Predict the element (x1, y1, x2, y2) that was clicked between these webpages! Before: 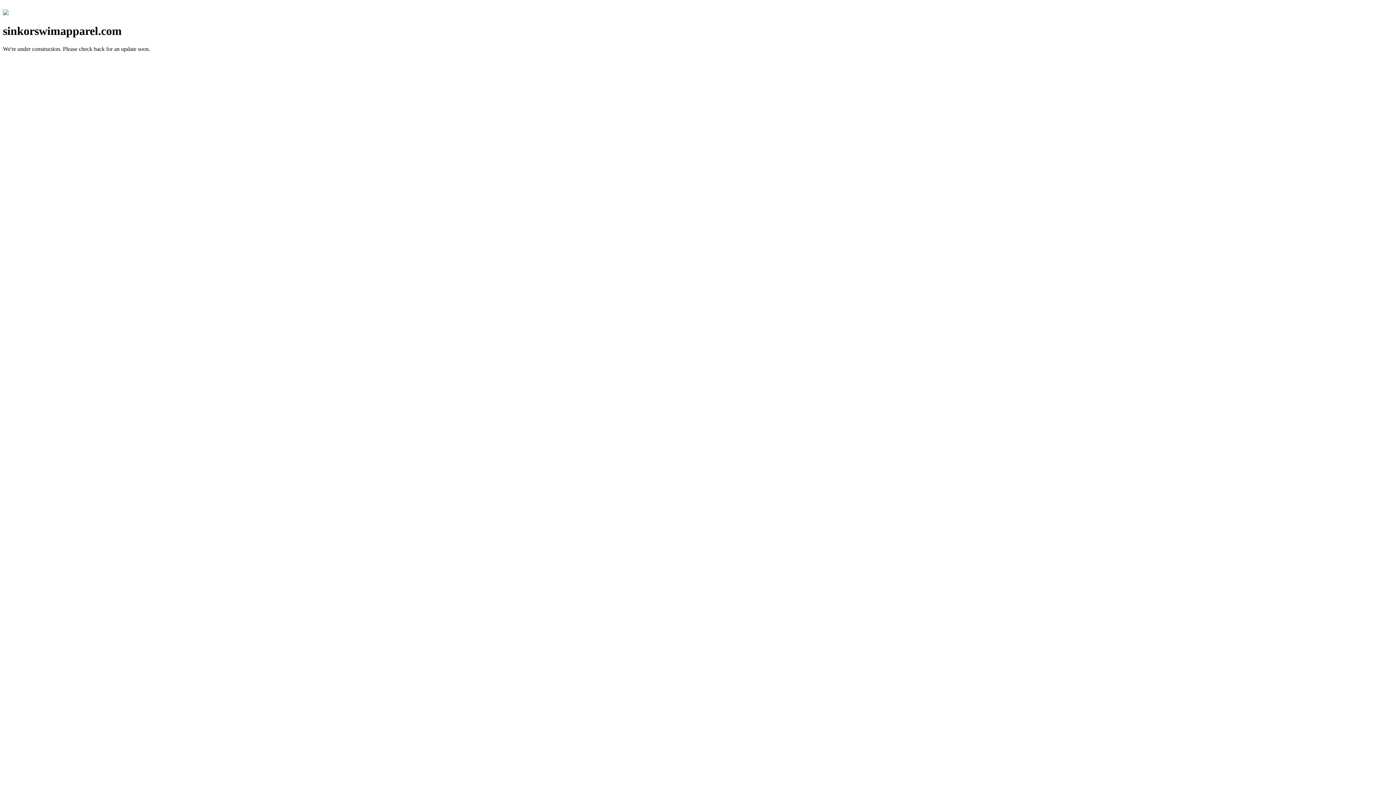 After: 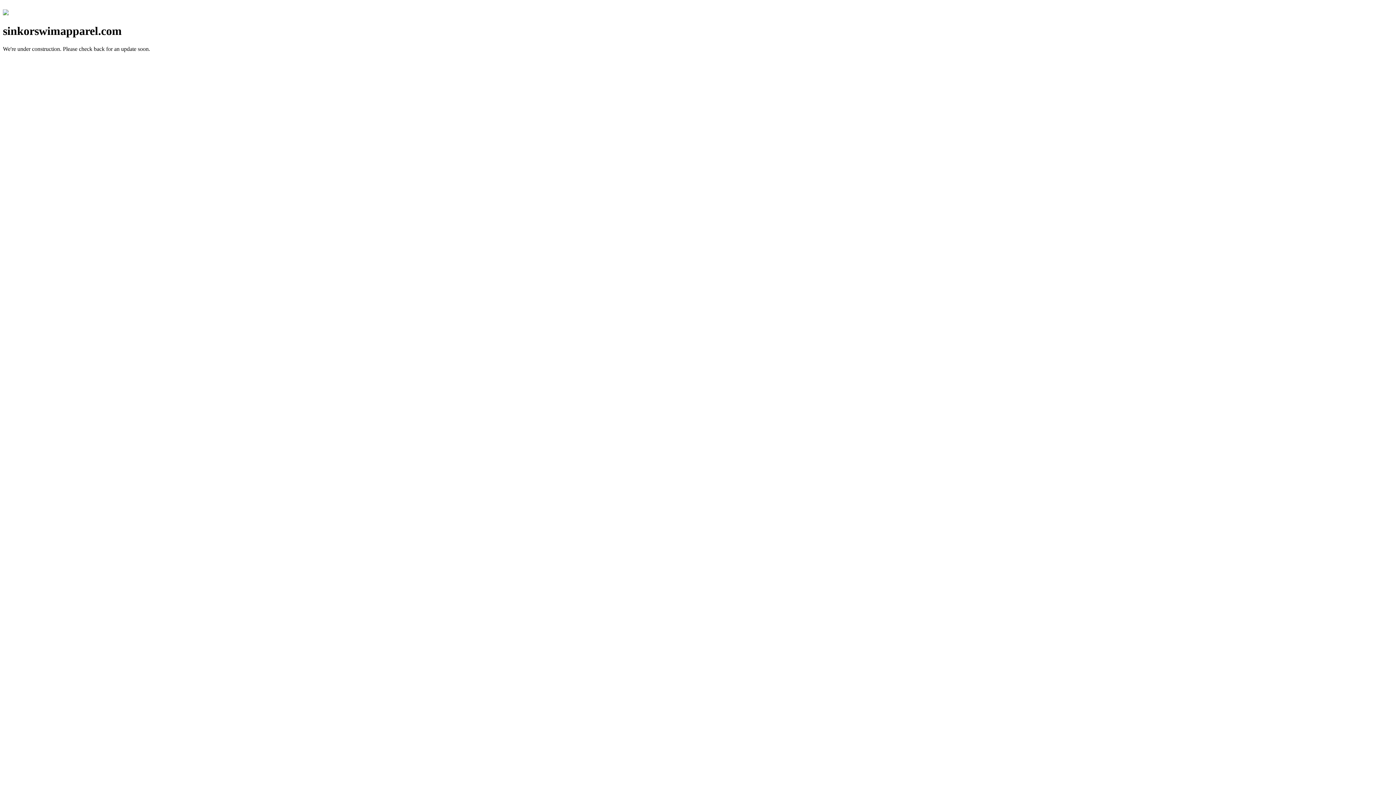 Action: bbox: (2, 10, 8, 16)